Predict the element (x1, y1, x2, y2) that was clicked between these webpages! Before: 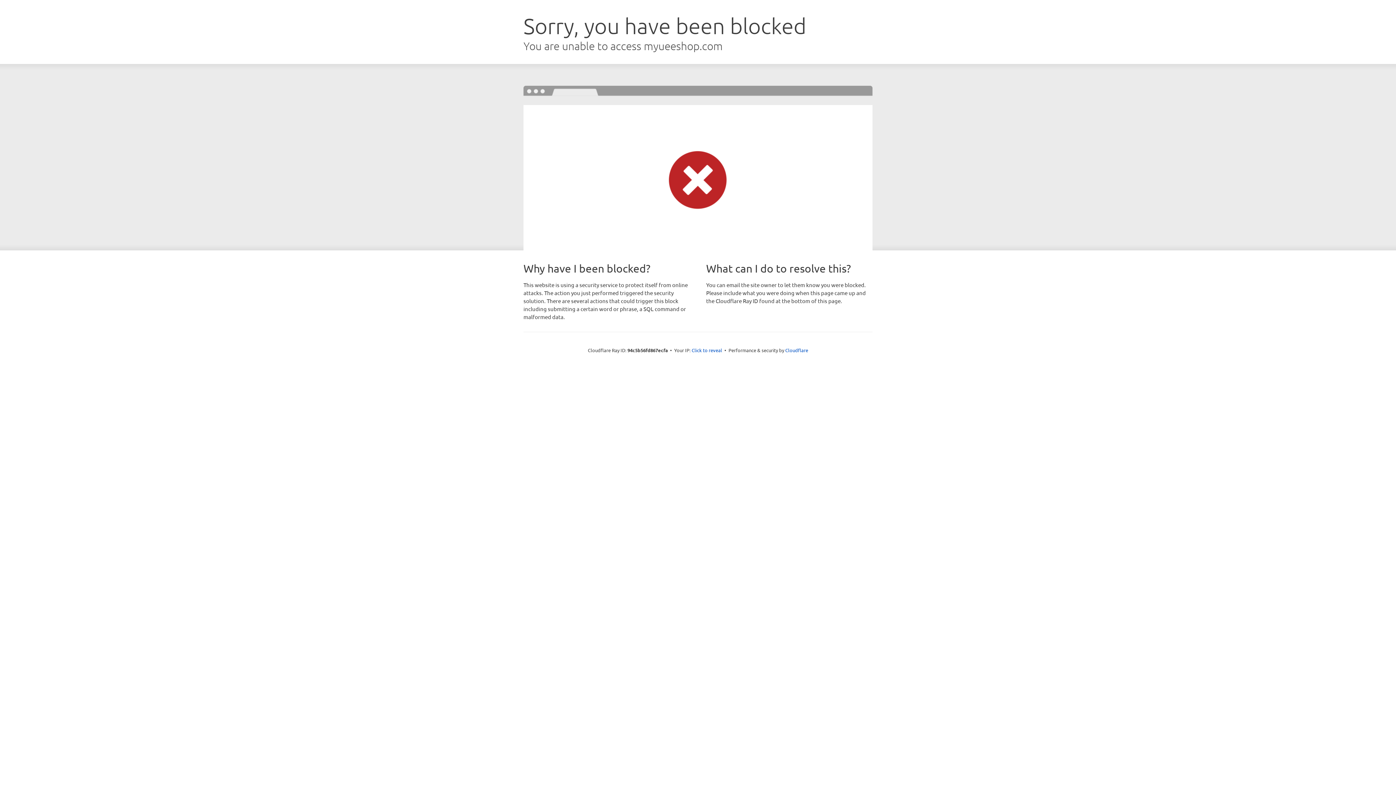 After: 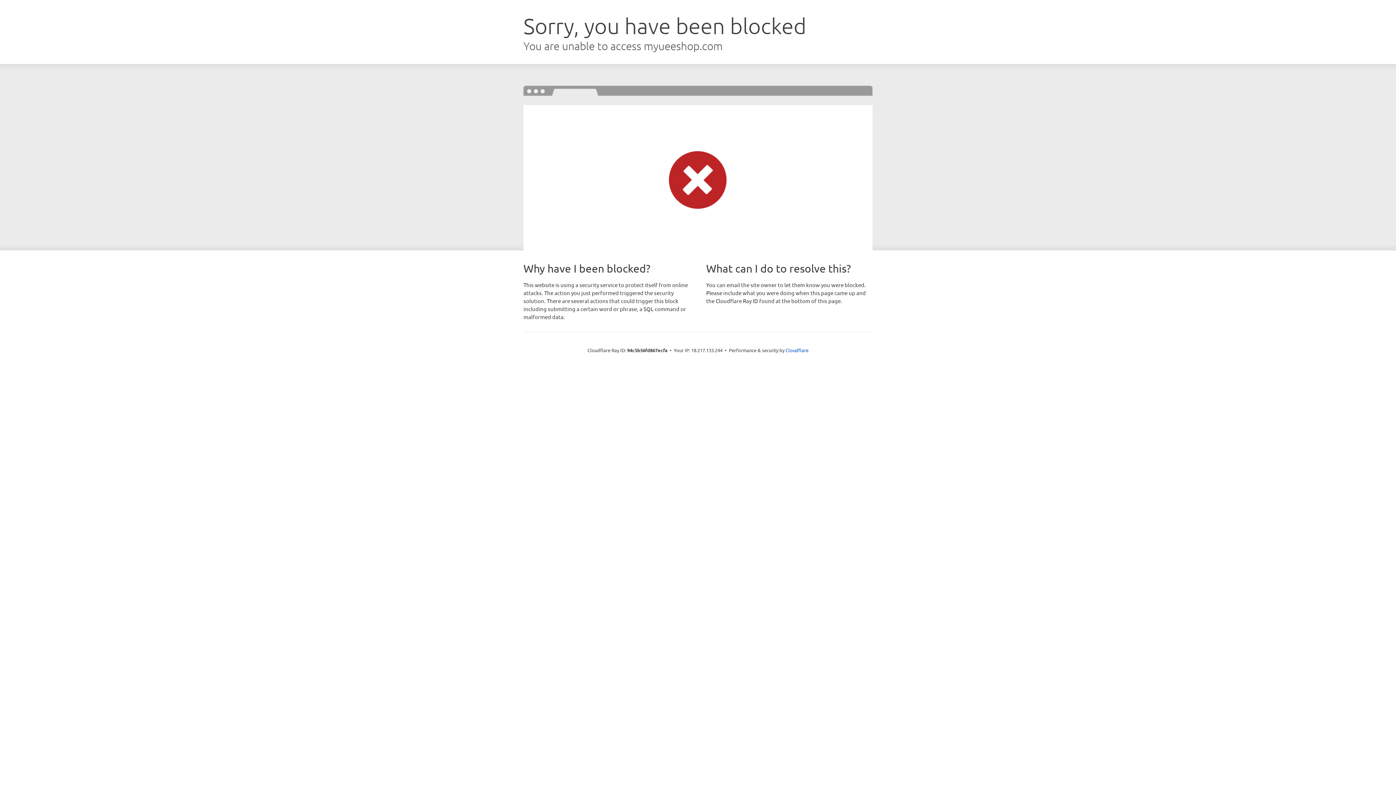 Action: label: Click to reveal bbox: (691, 346, 722, 353)